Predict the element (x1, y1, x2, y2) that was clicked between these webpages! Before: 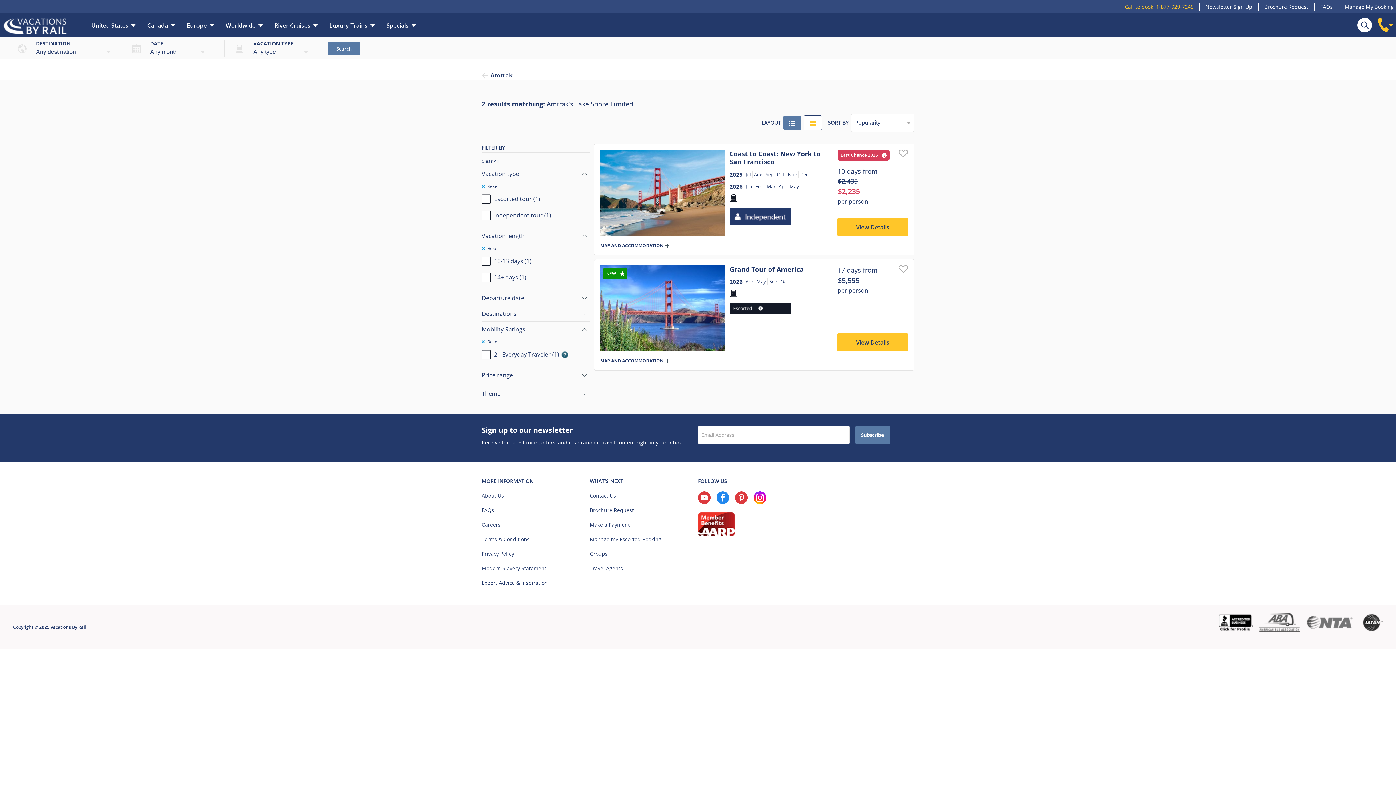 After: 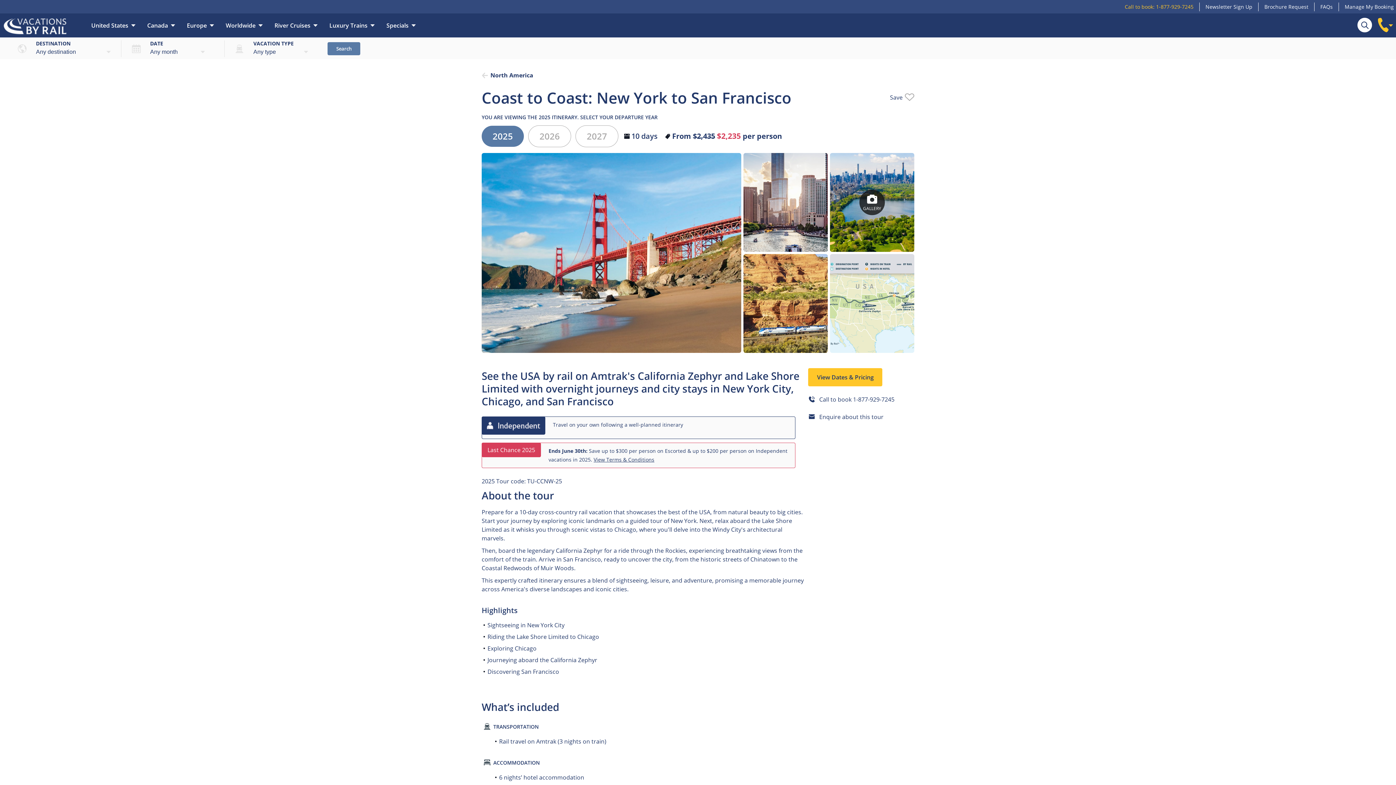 Action: bbox: (729, 149, 820, 166) label: Coast to Coast: New York to San Francisco